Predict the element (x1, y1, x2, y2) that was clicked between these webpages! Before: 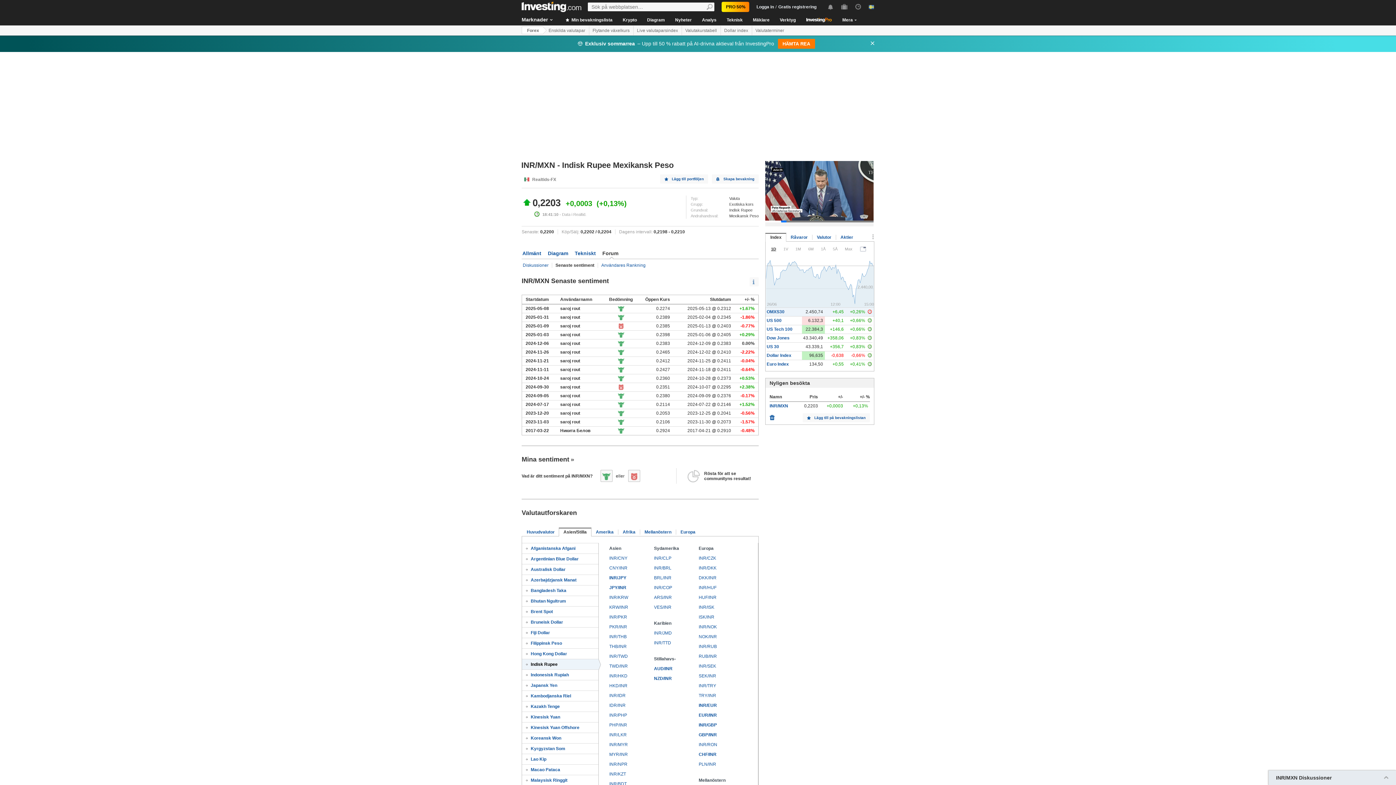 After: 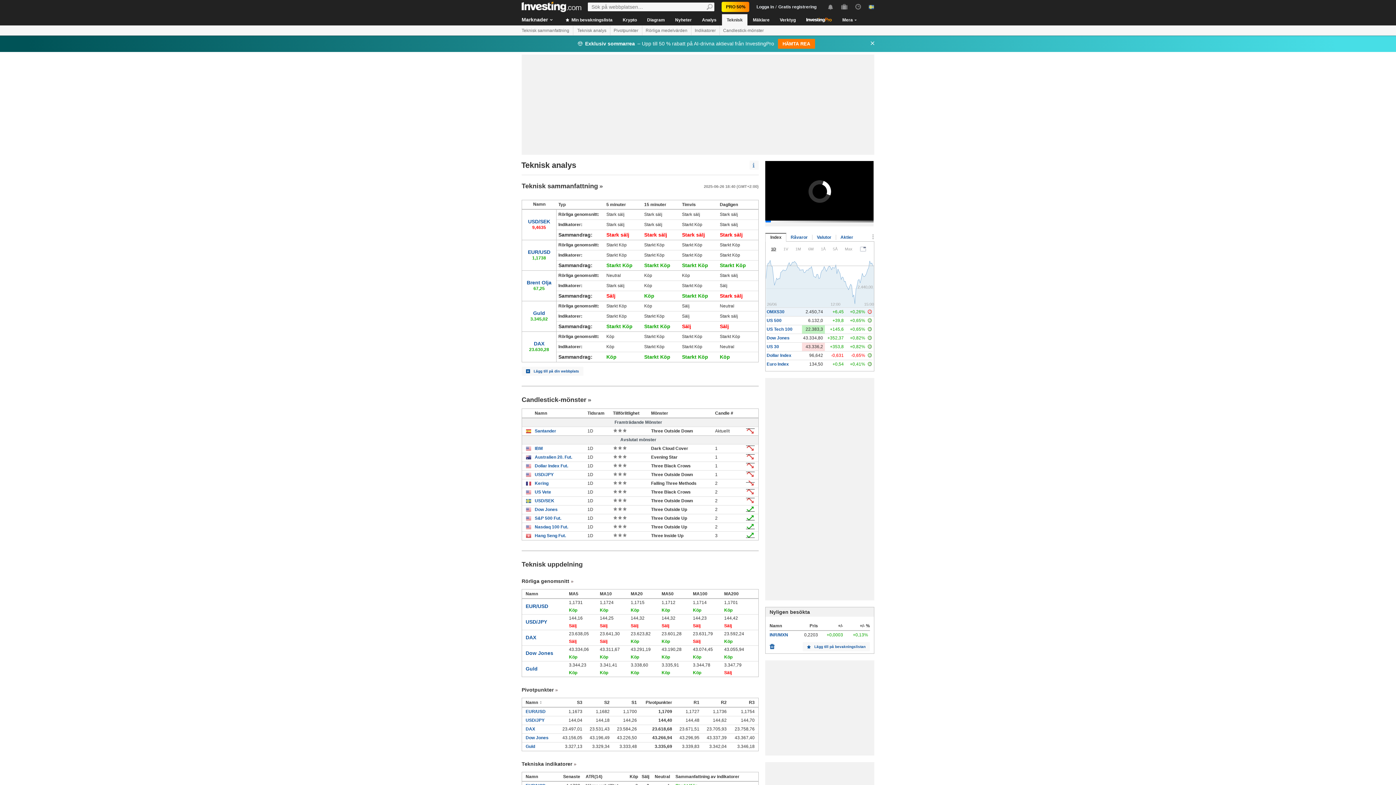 Action: bbox: (722, 14, 747, 25) label: Teknisk